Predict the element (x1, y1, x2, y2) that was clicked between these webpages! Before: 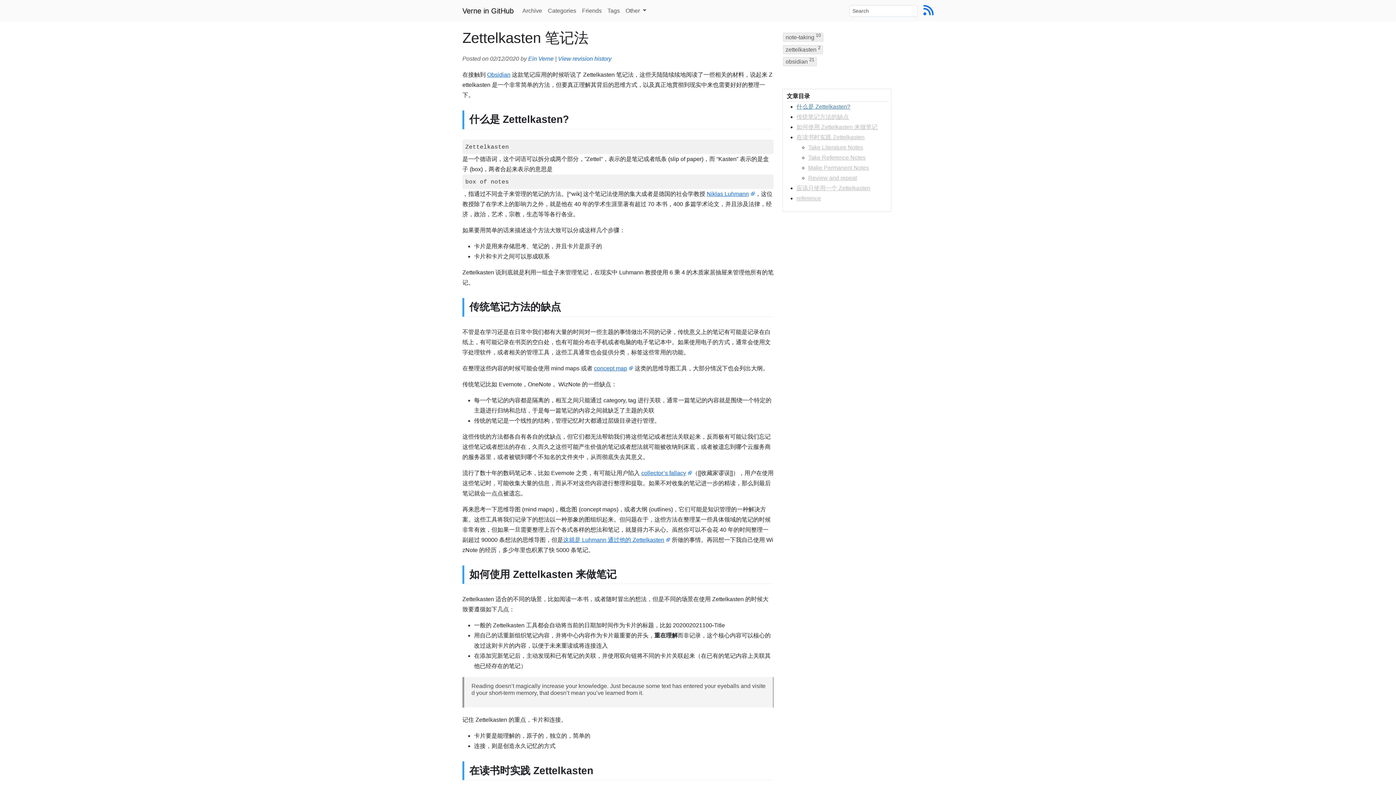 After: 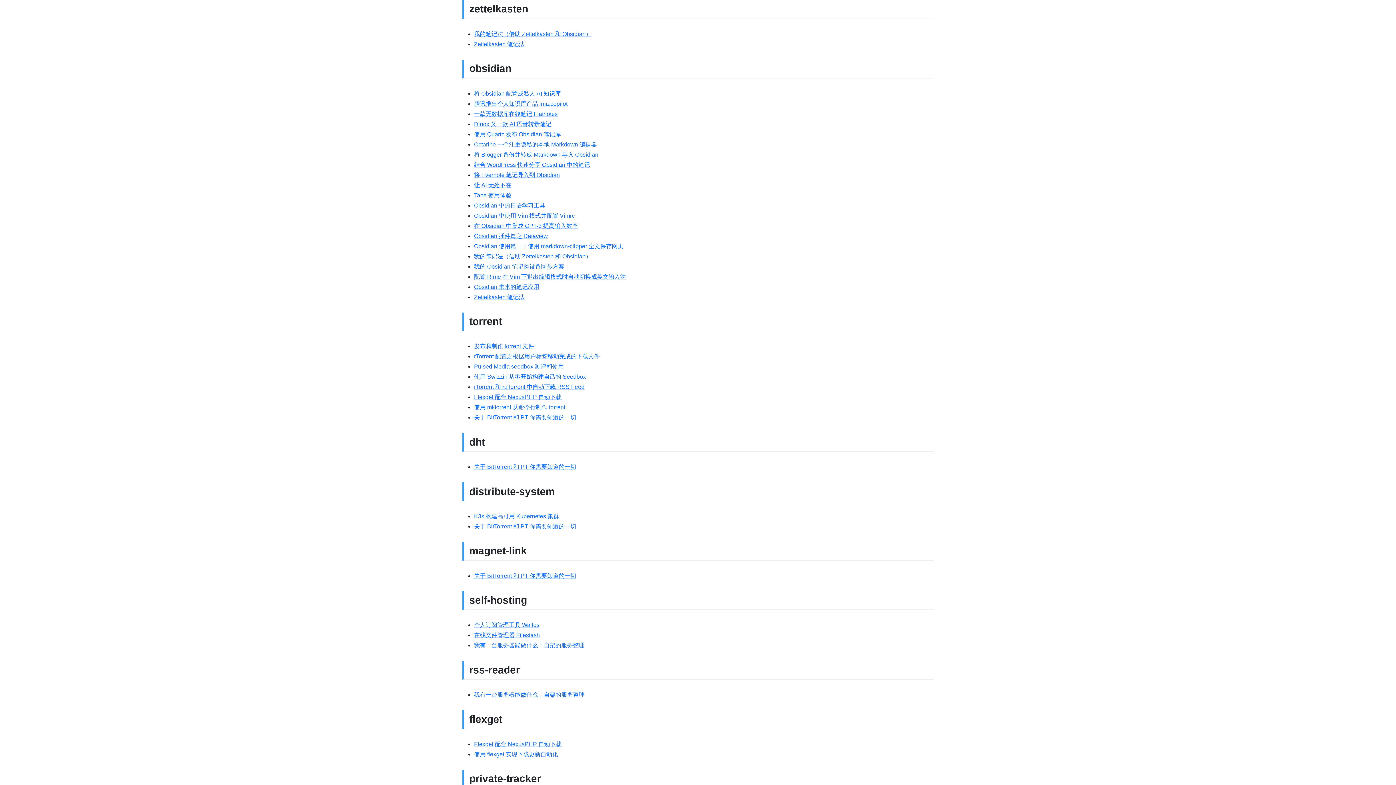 Action: label: zettelkasten 2 bbox: (783, 44, 823, 54)